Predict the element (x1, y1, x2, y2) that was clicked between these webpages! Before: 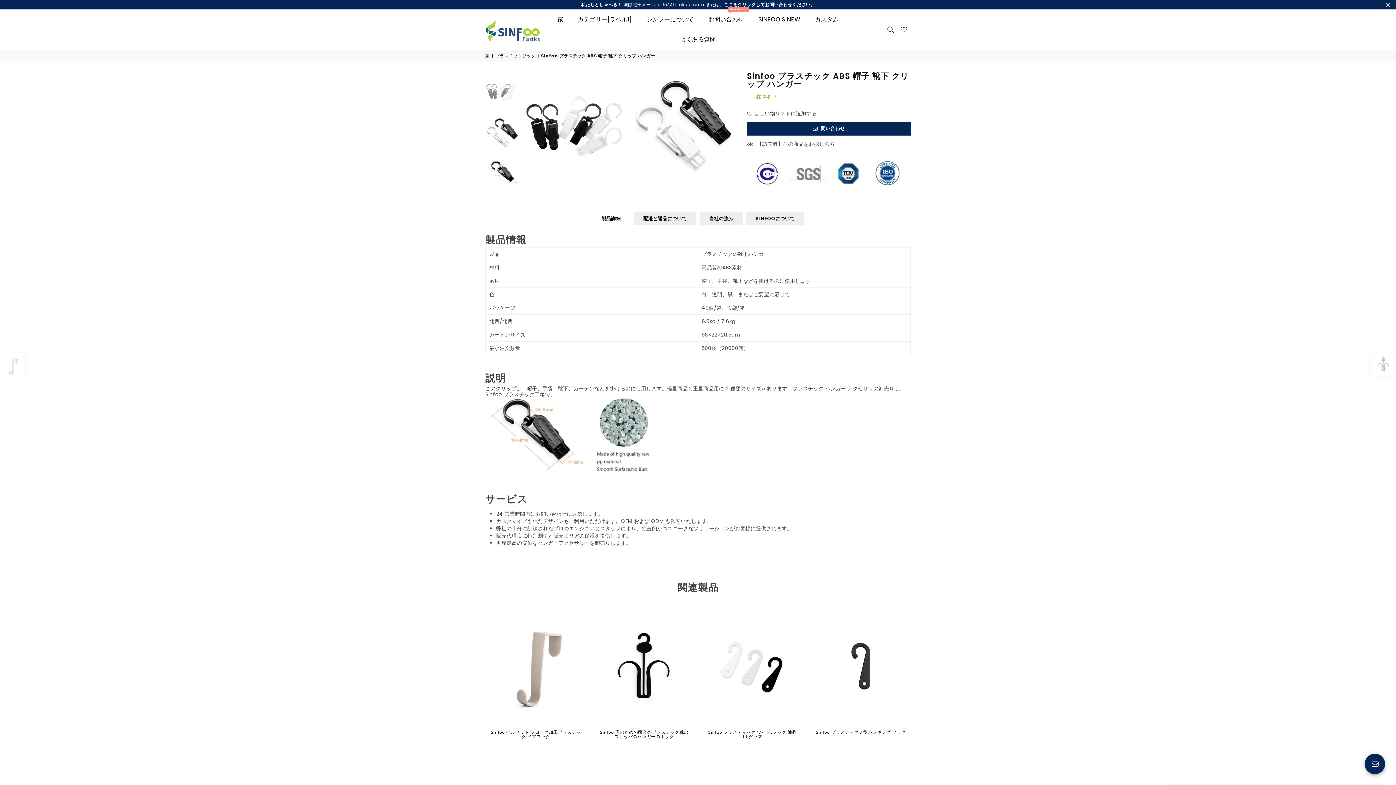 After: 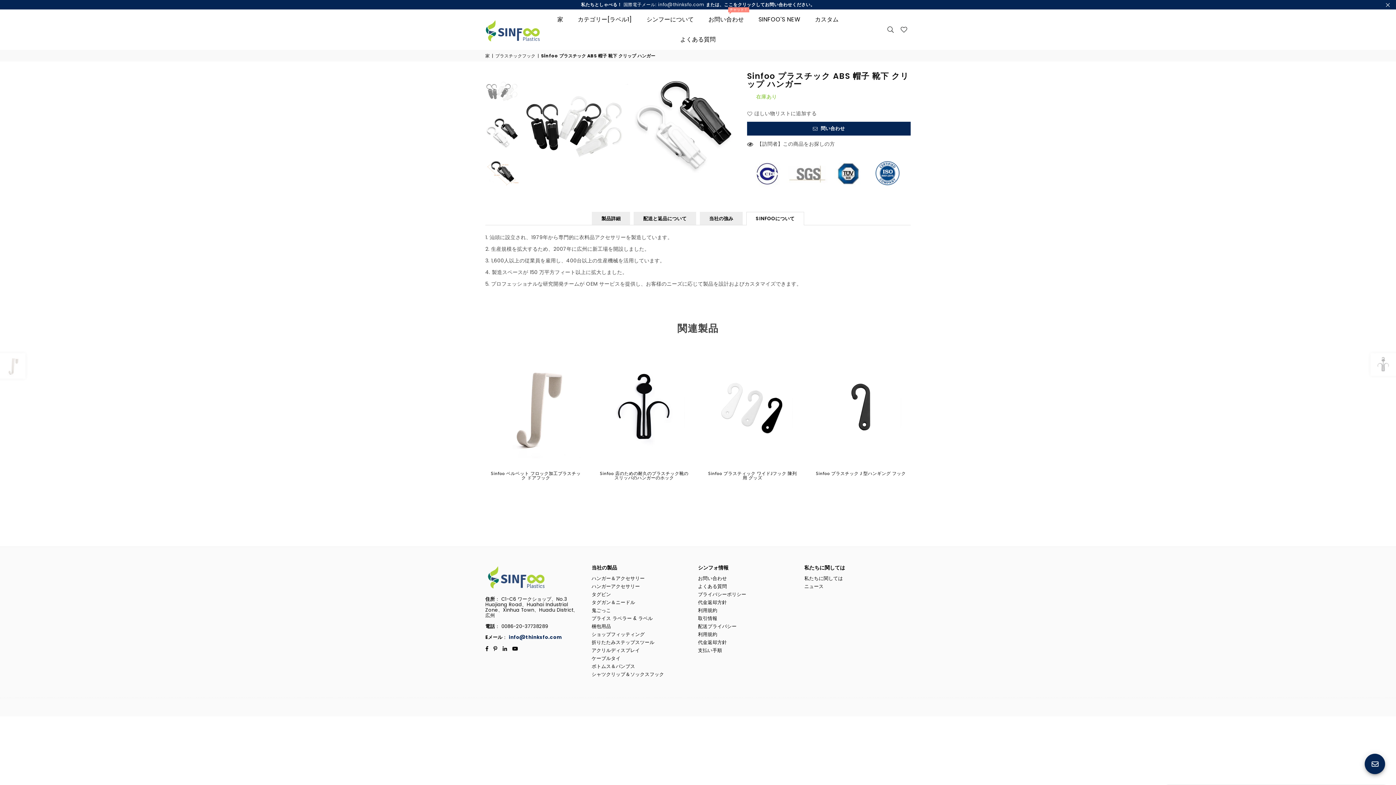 Action: label: SINFOOについて bbox: (746, 212, 804, 225)